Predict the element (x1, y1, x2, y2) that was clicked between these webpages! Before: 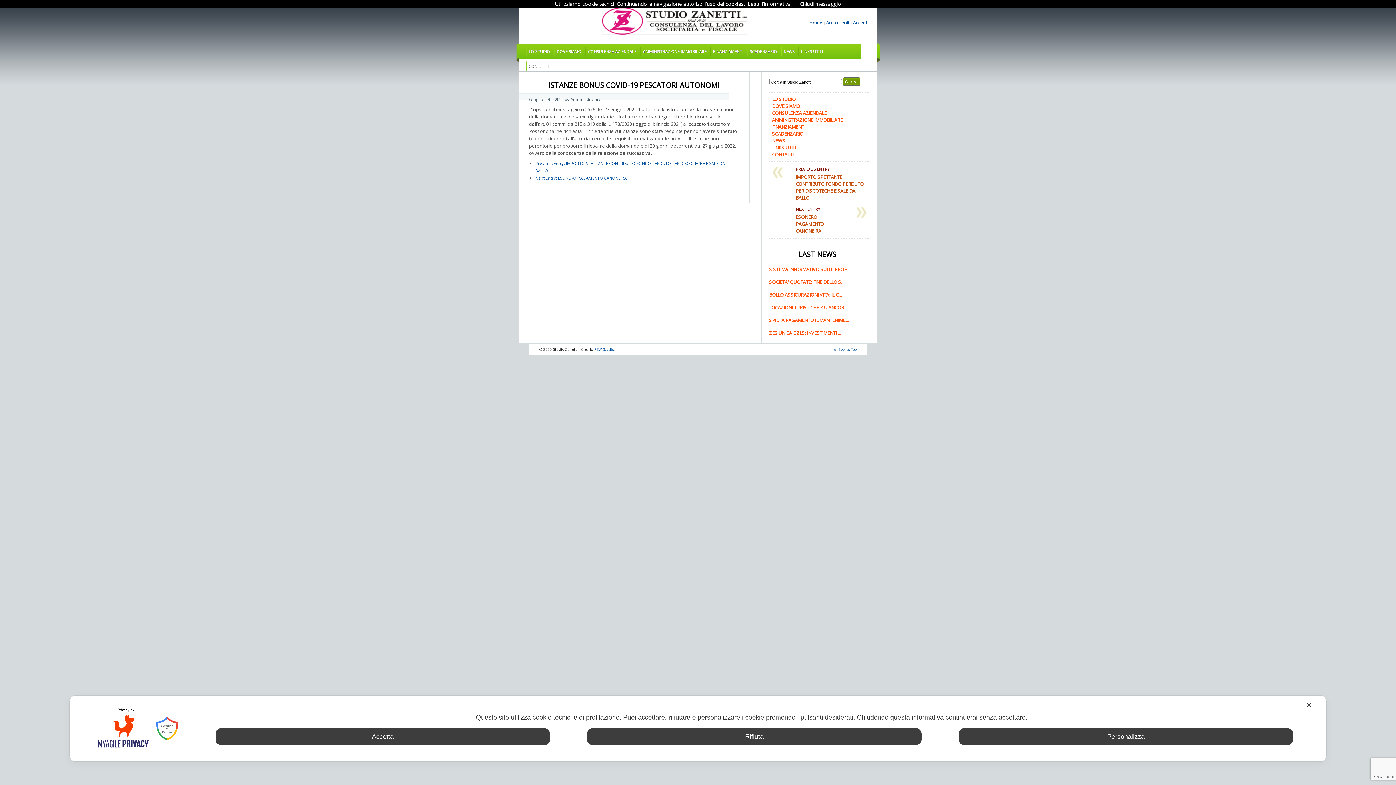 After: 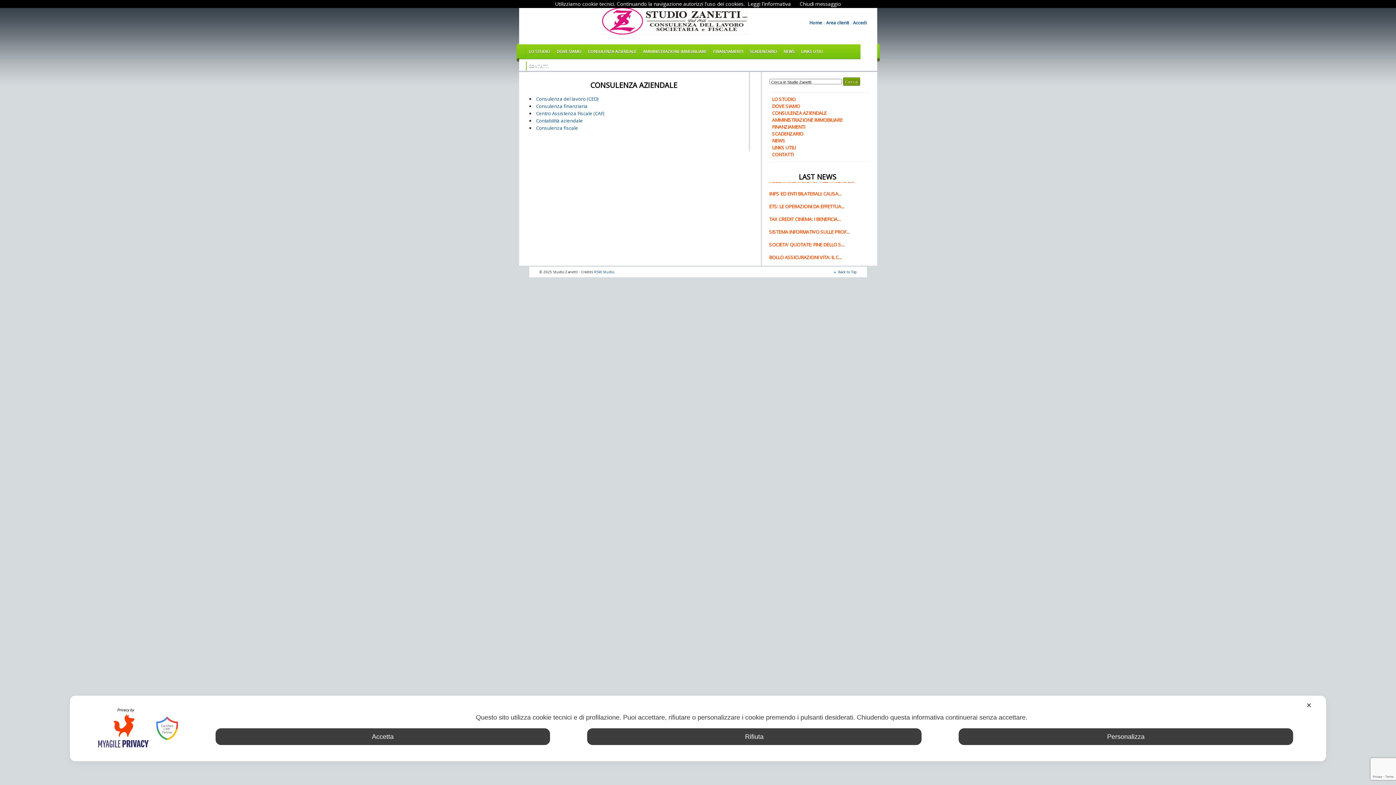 Action: bbox: (584, 44, 639, 58) label: CONSULENZA AZIENDALE